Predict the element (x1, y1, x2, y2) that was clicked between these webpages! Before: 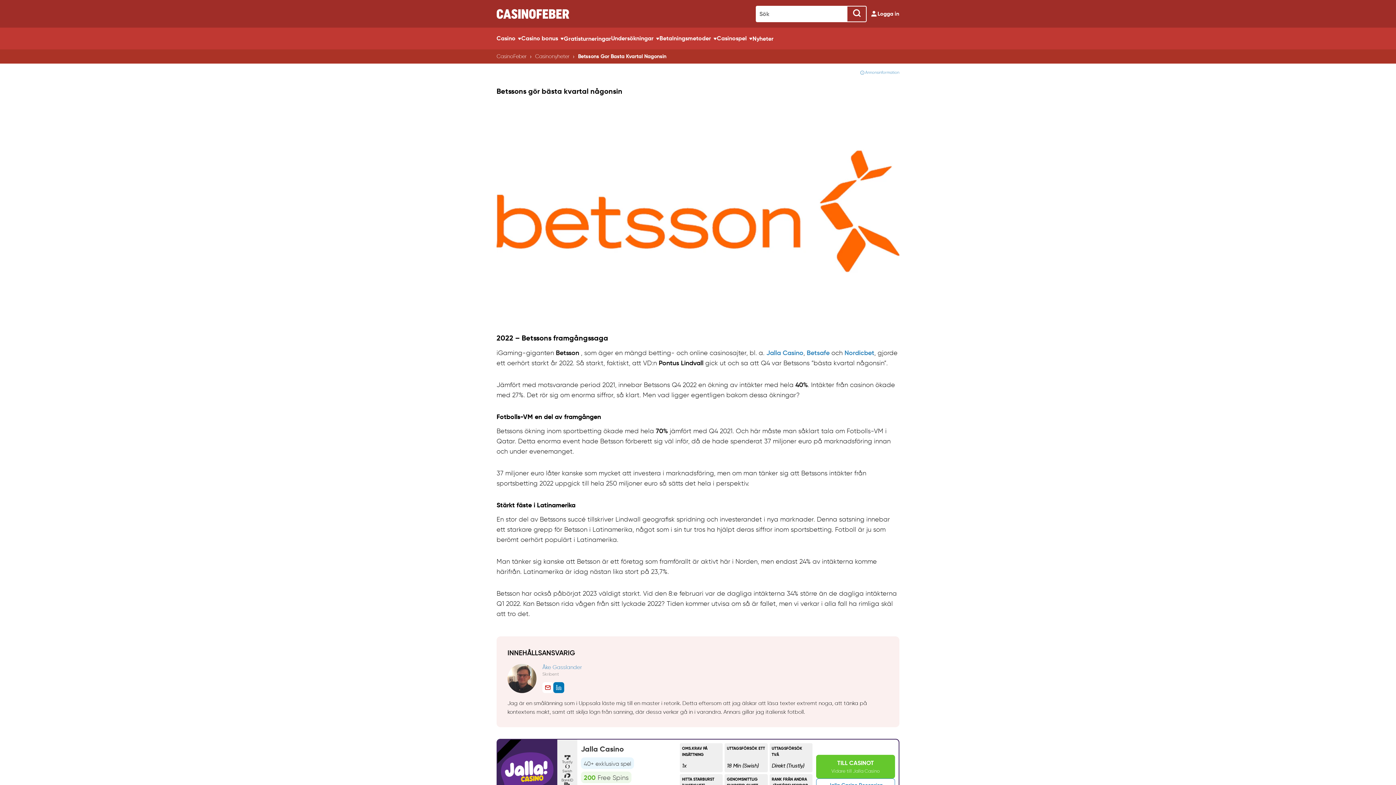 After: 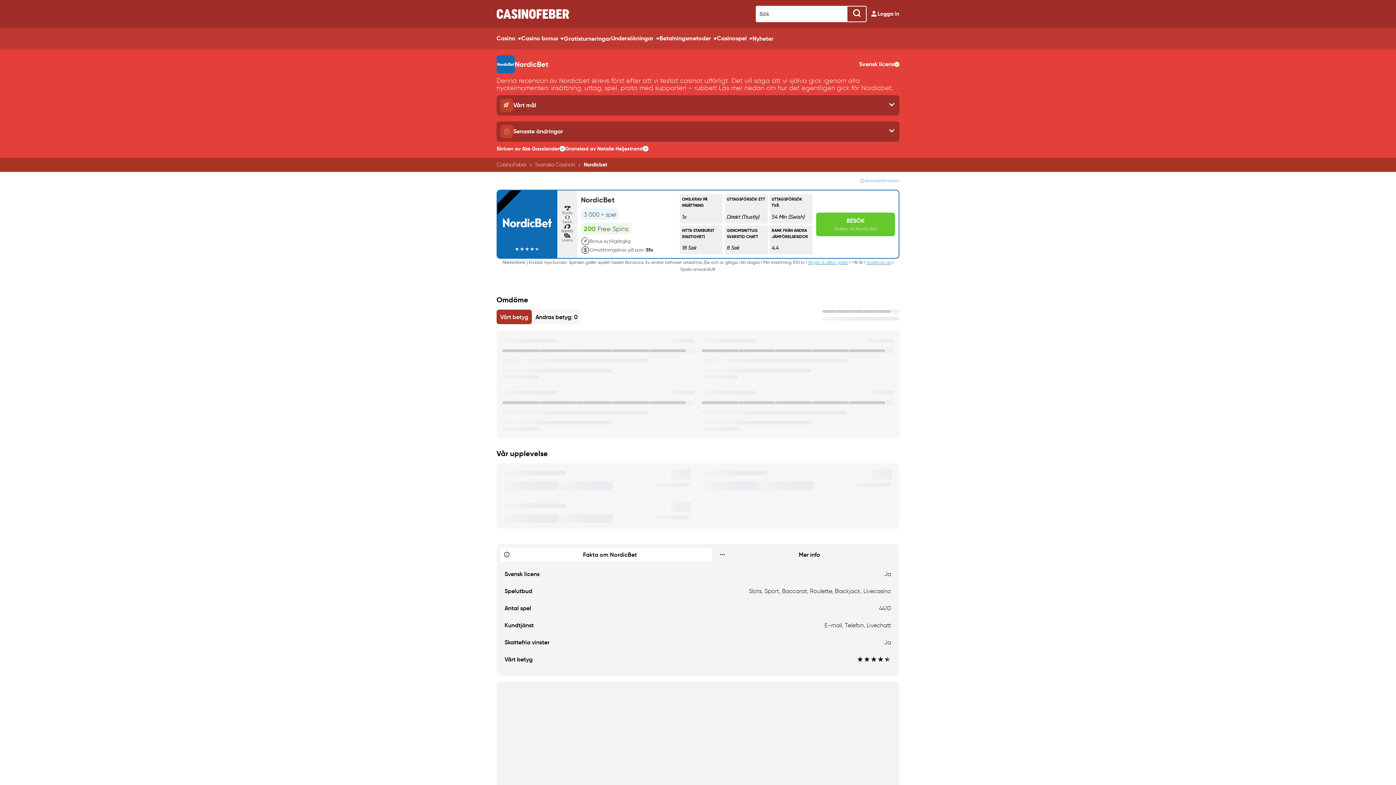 Action: label: Nordicbet bbox: (844, 349, 874, 357)